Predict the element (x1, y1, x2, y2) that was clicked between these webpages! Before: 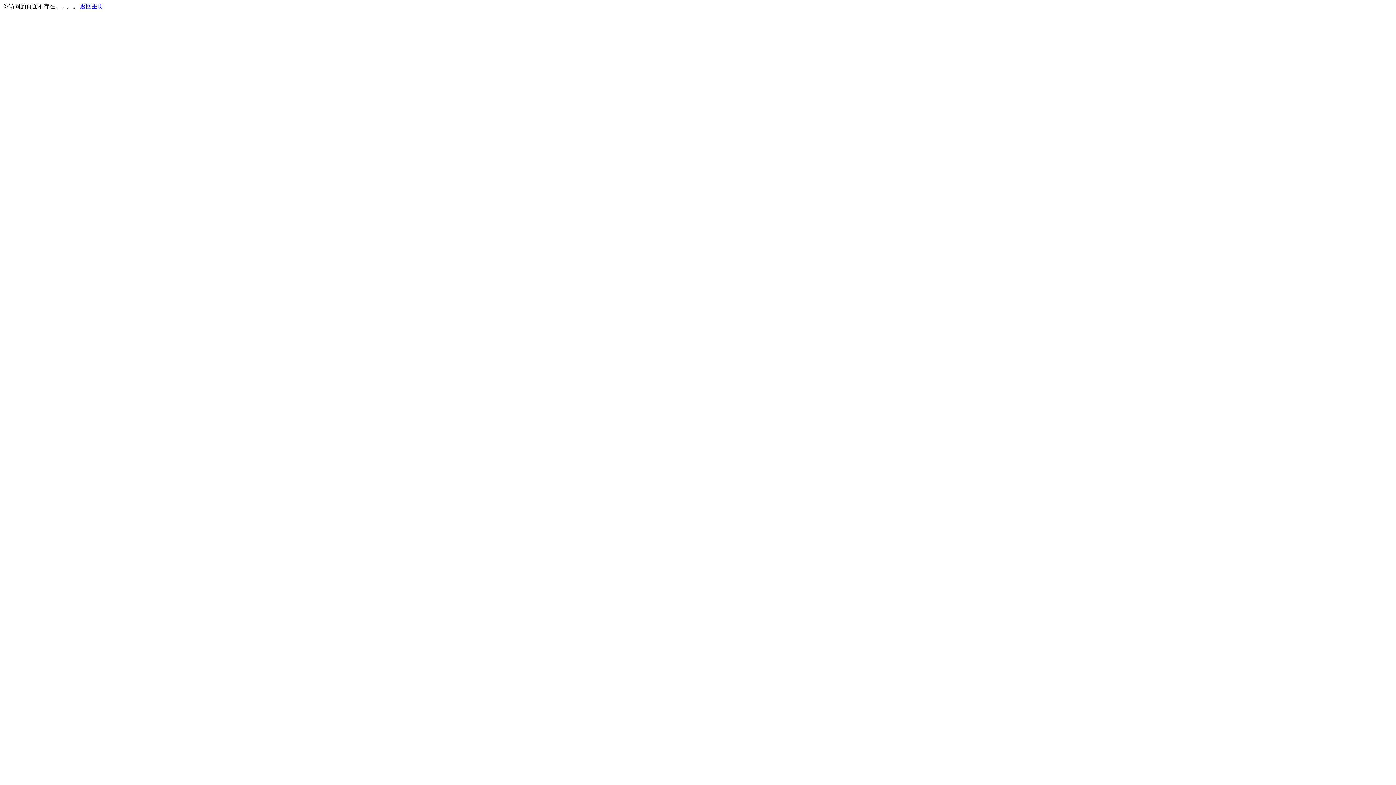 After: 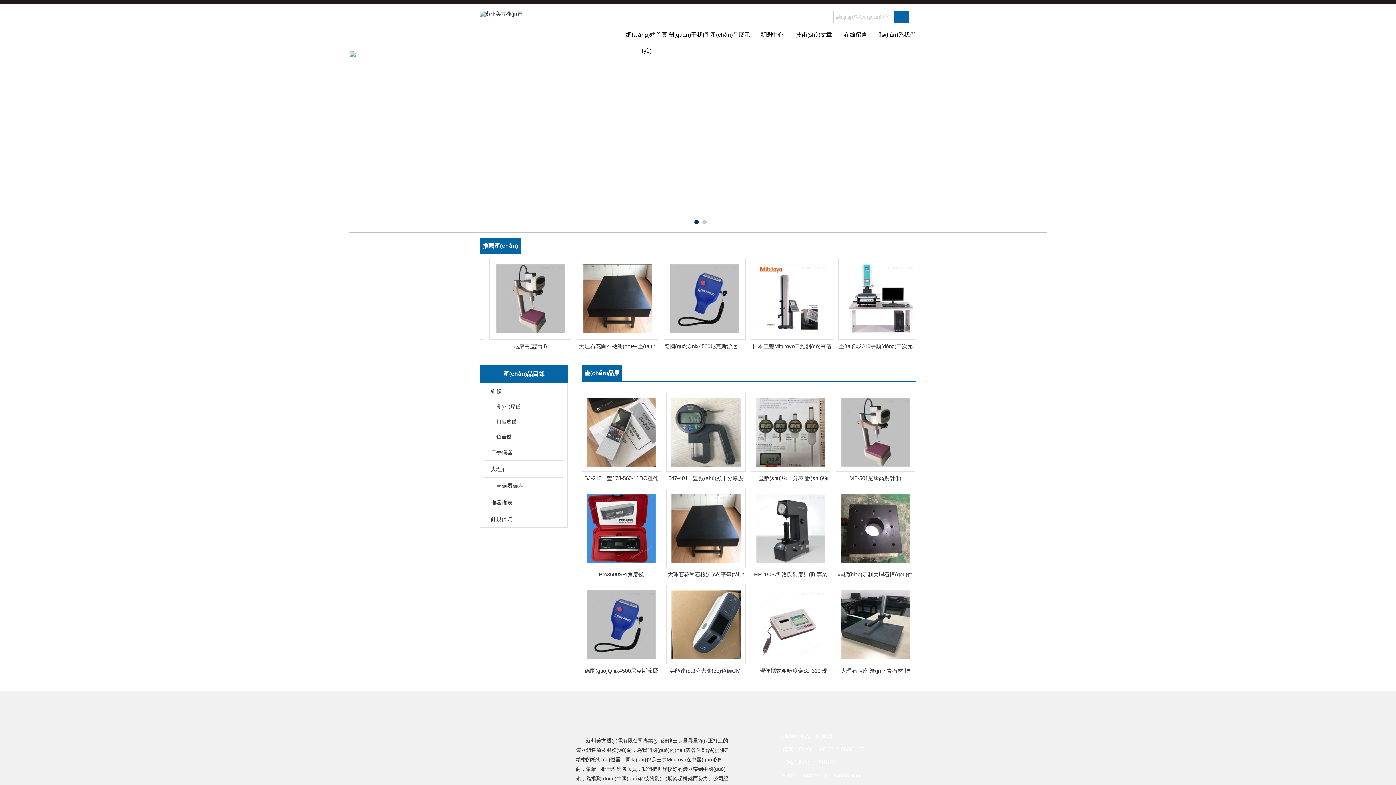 Action: label: 返回主页 bbox: (80, 3, 103, 9)